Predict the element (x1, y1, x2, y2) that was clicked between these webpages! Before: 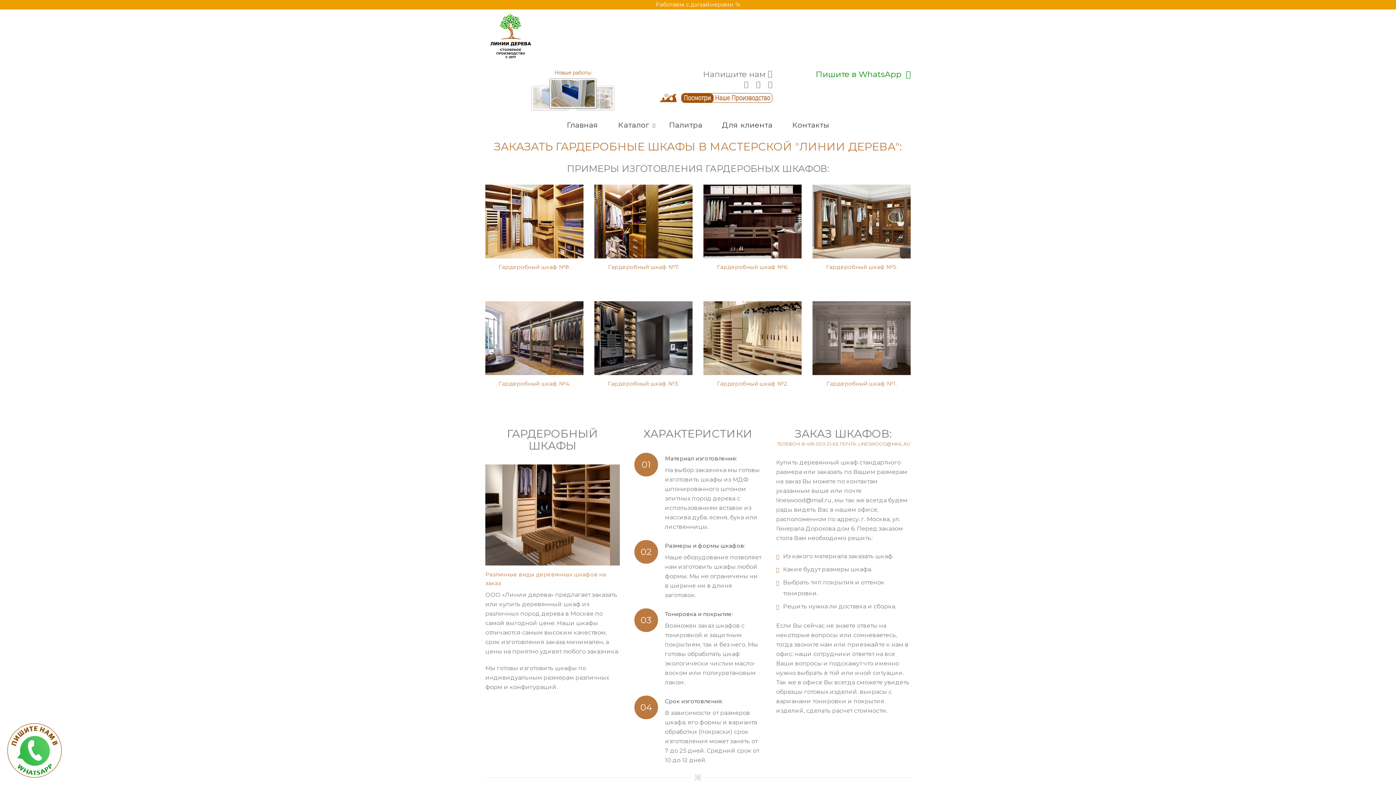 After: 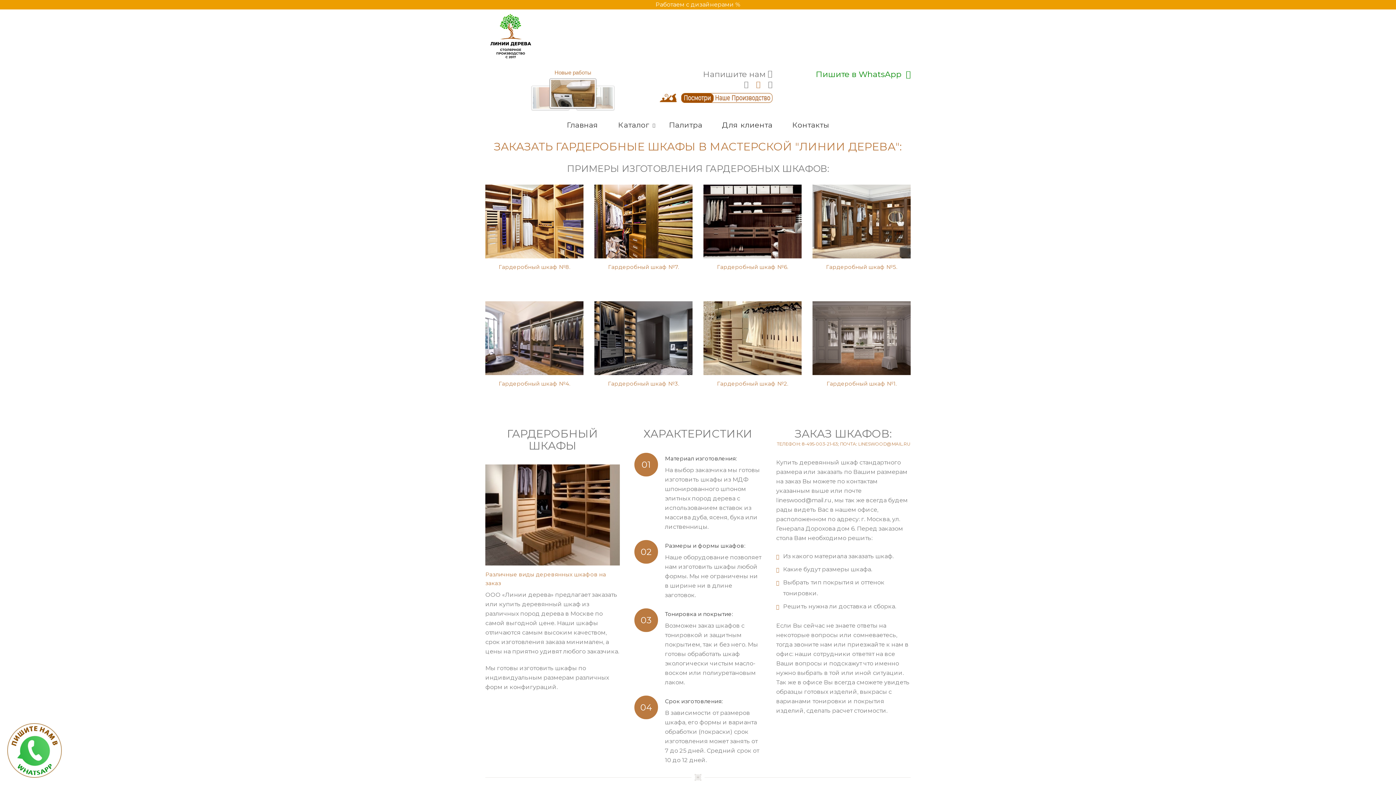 Action: bbox: (756, 78, 760, 89)